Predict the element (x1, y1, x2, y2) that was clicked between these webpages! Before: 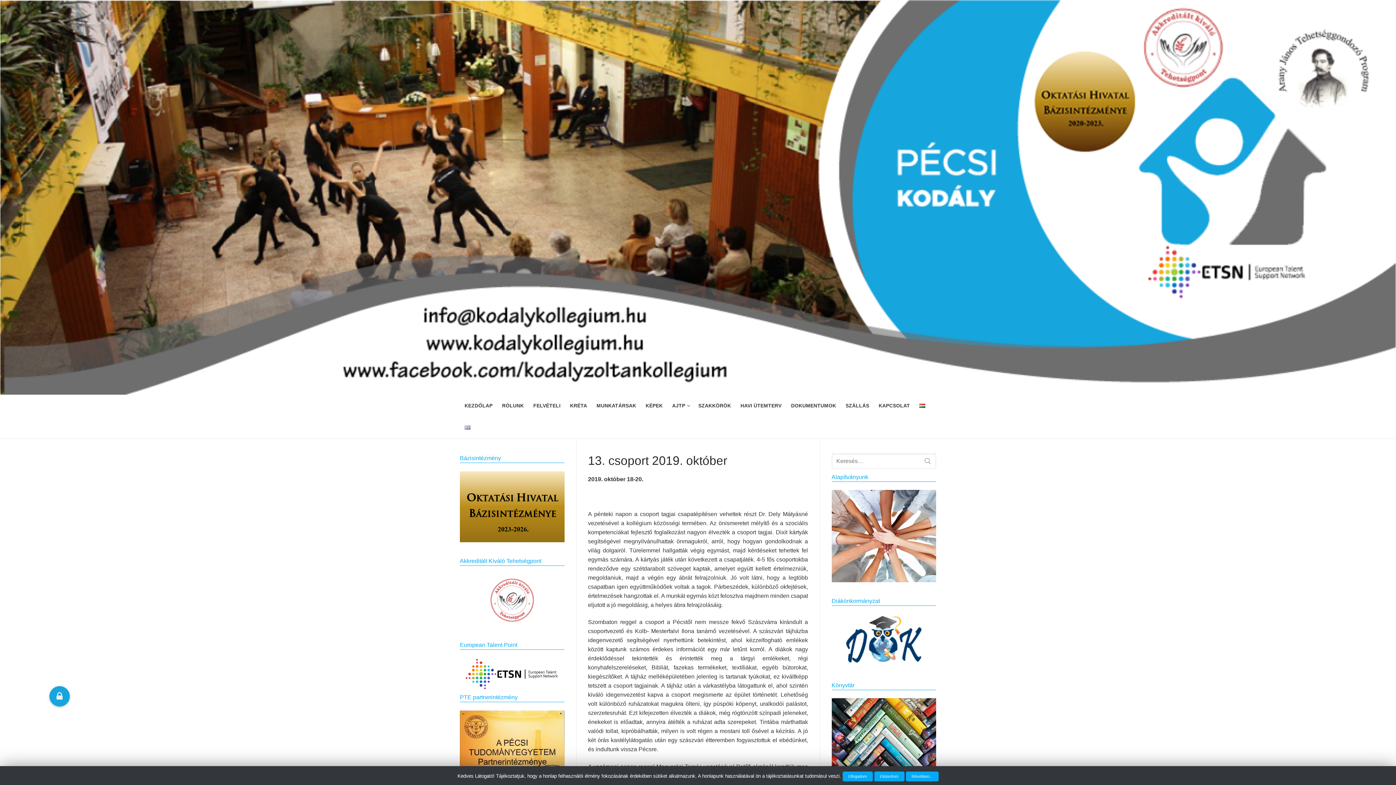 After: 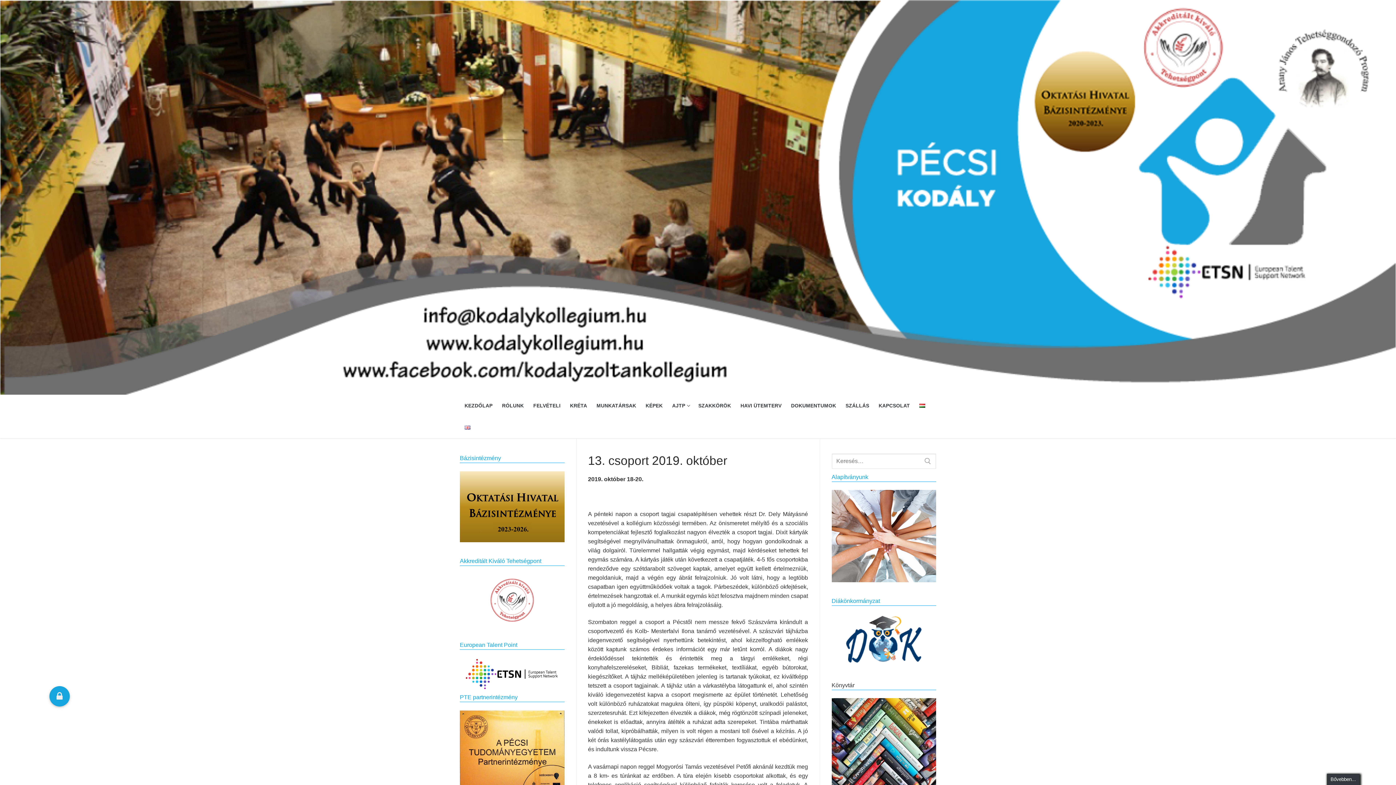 Action: label: Elutasítom bbox: (874, 772, 904, 781)